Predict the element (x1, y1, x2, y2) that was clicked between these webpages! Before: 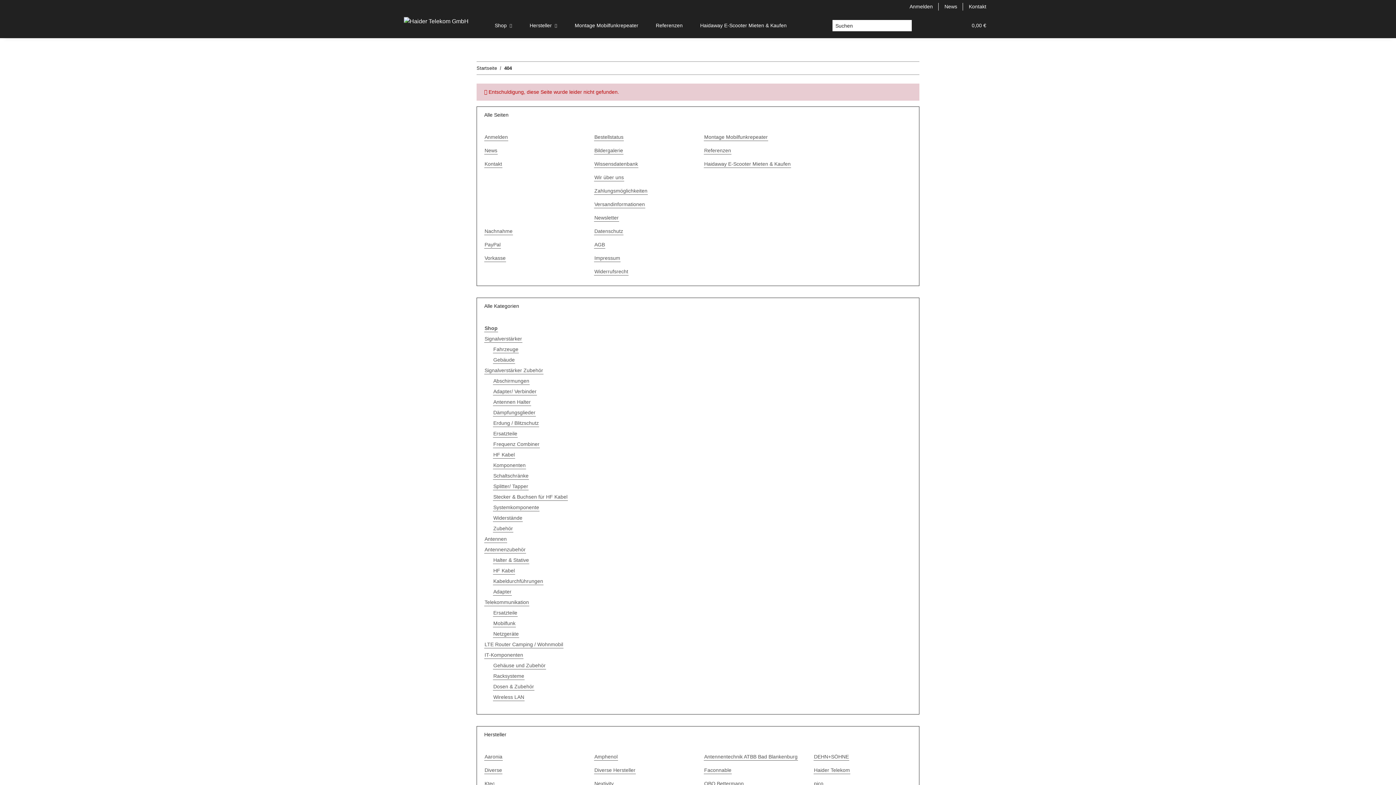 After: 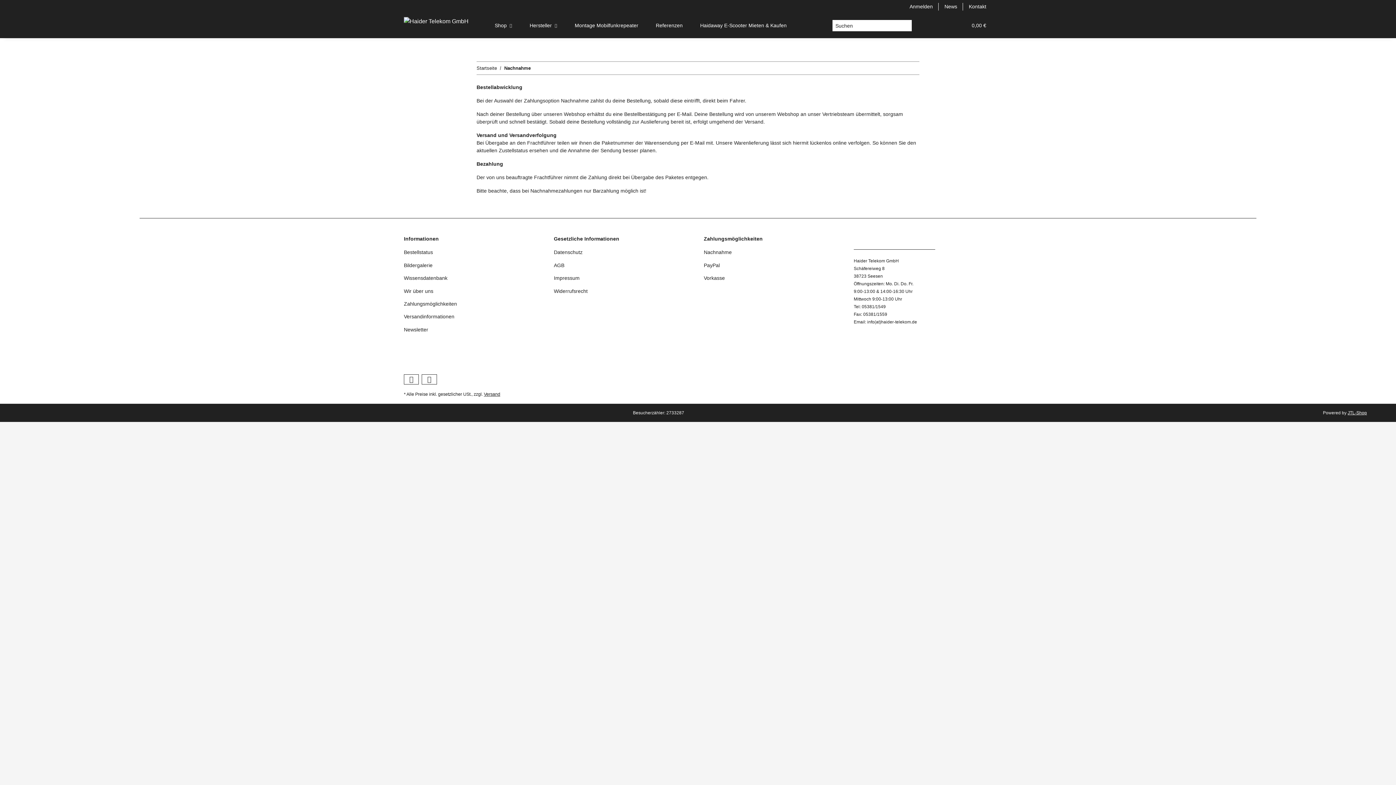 Action: bbox: (484, 227, 513, 235) label: Nachnahme